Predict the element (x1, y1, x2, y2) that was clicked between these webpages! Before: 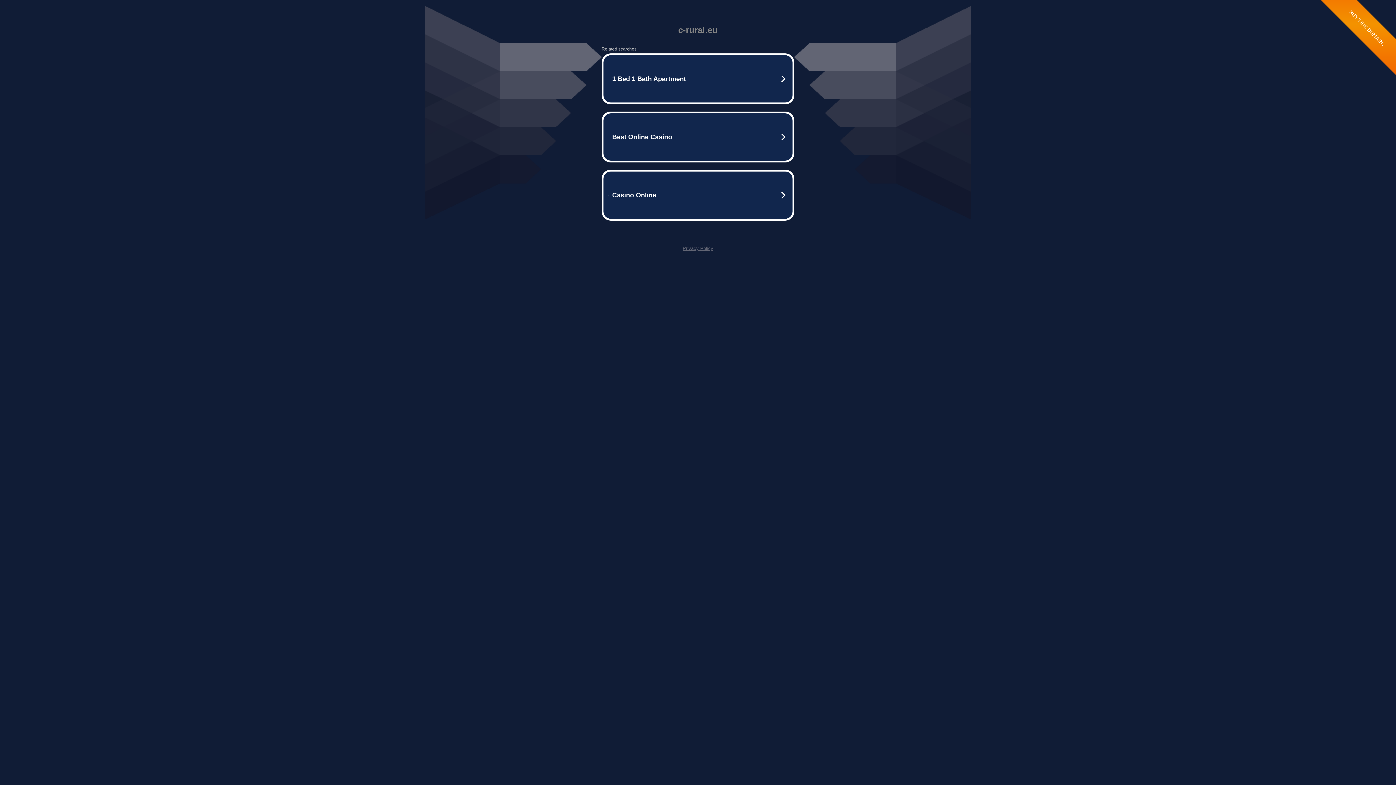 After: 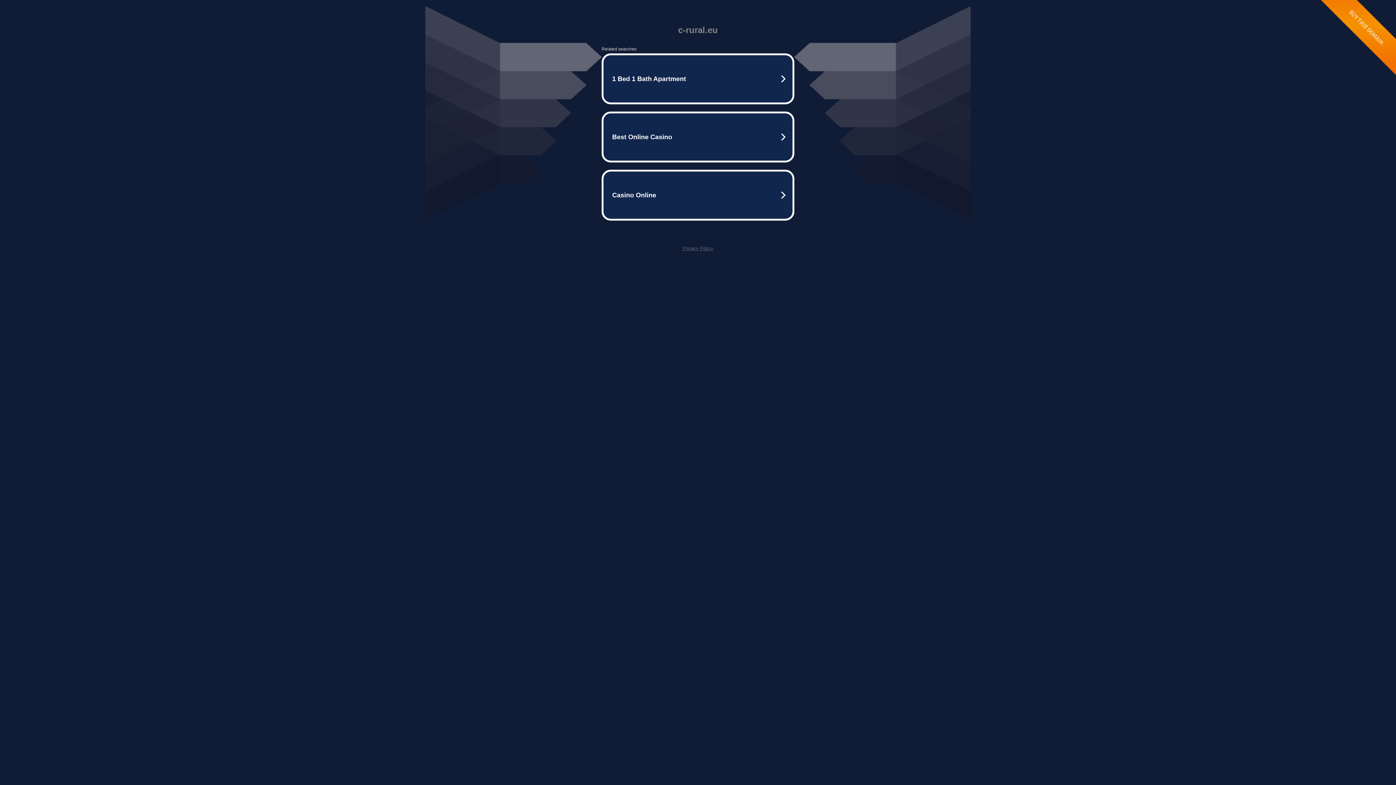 Action: bbox: (682, 245, 713, 251) label: Privacy Policy